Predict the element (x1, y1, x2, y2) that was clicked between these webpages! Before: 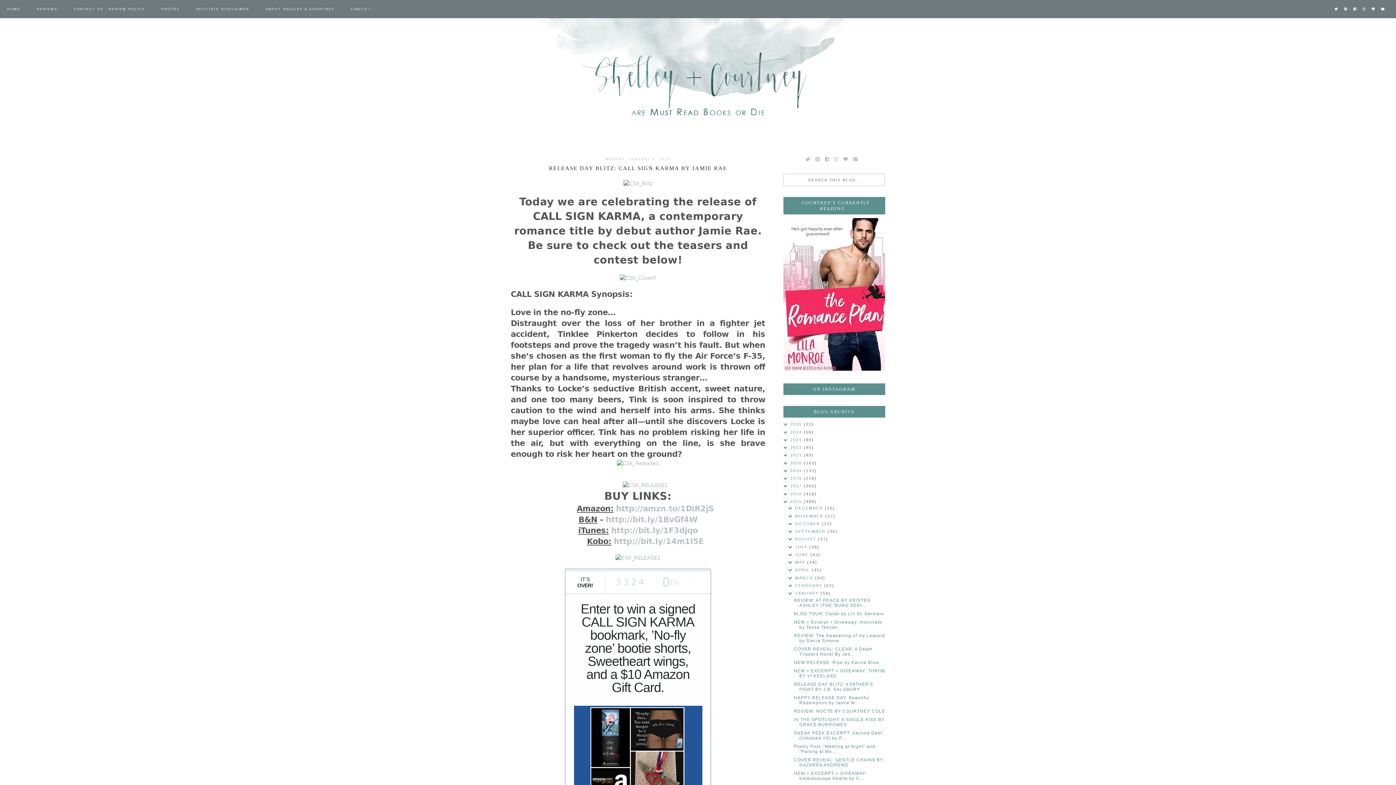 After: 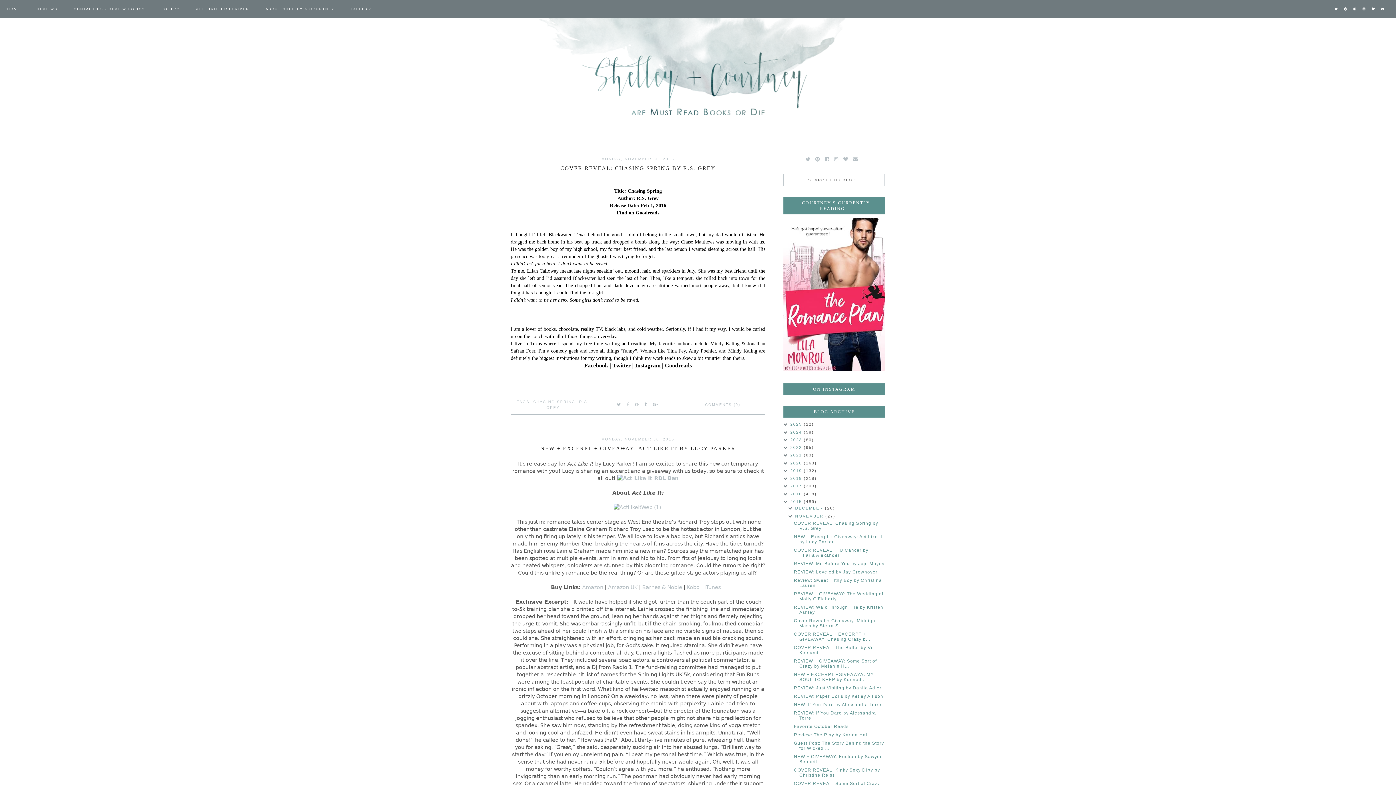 Action: label: NOVEMBER  bbox: (795, 514, 825, 518)